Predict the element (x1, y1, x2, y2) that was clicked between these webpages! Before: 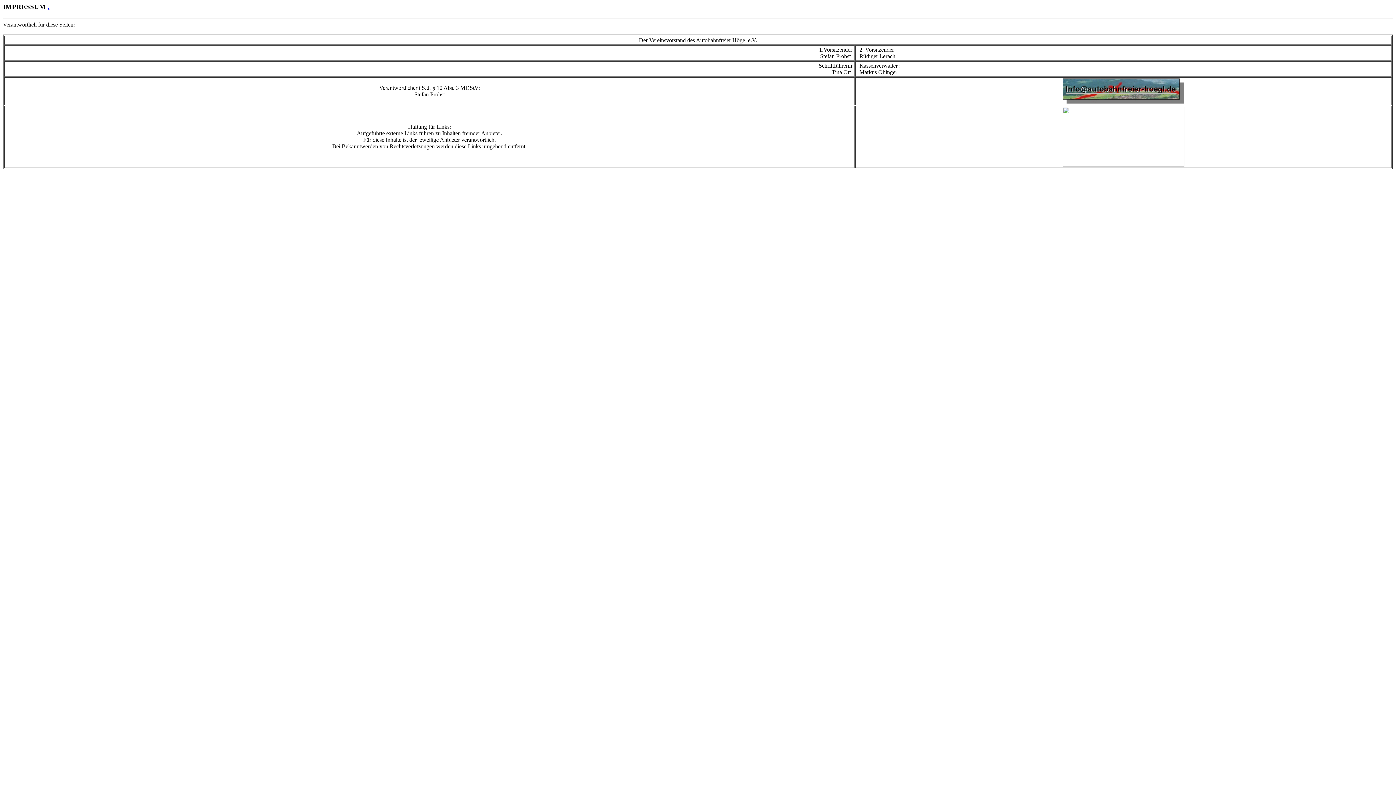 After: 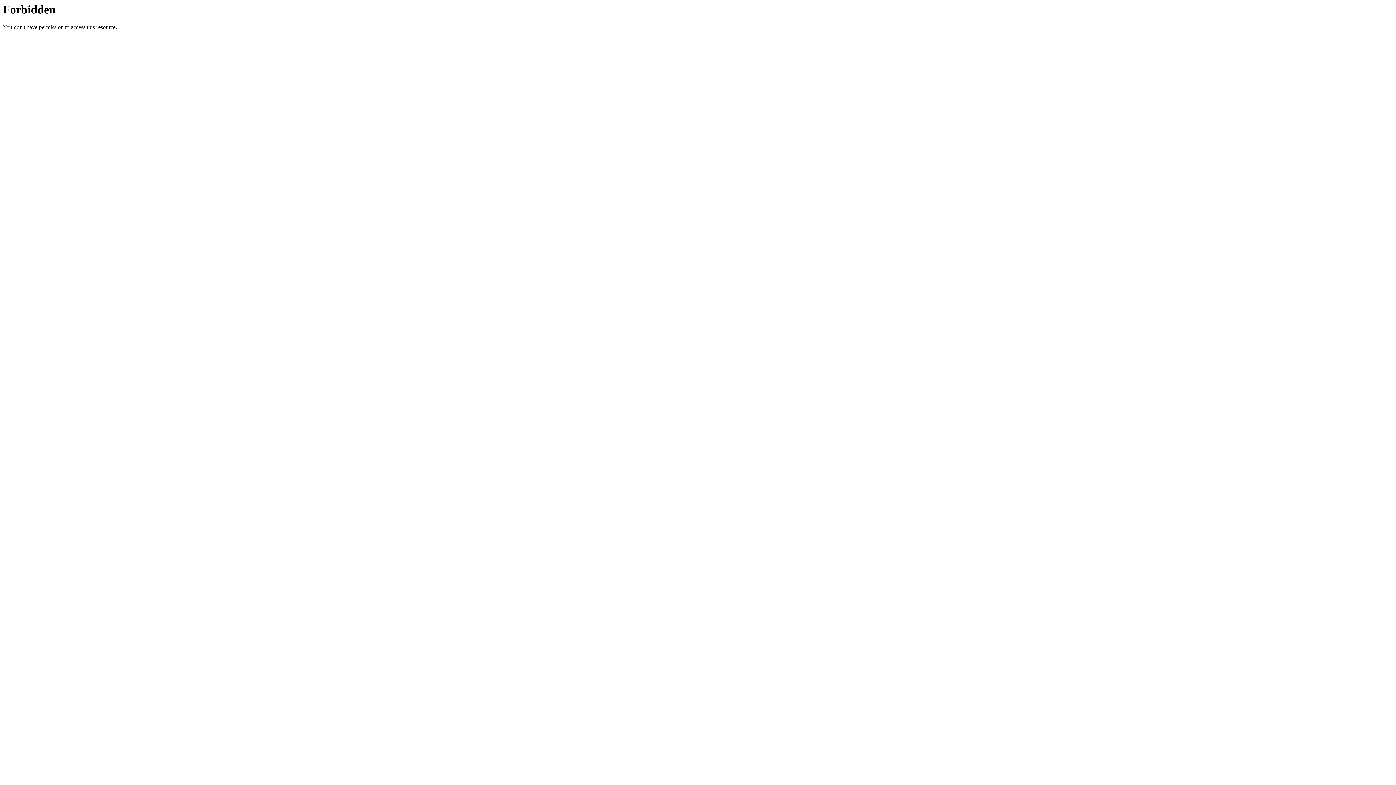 Action: bbox: (47, 2, 49, 10) label: .